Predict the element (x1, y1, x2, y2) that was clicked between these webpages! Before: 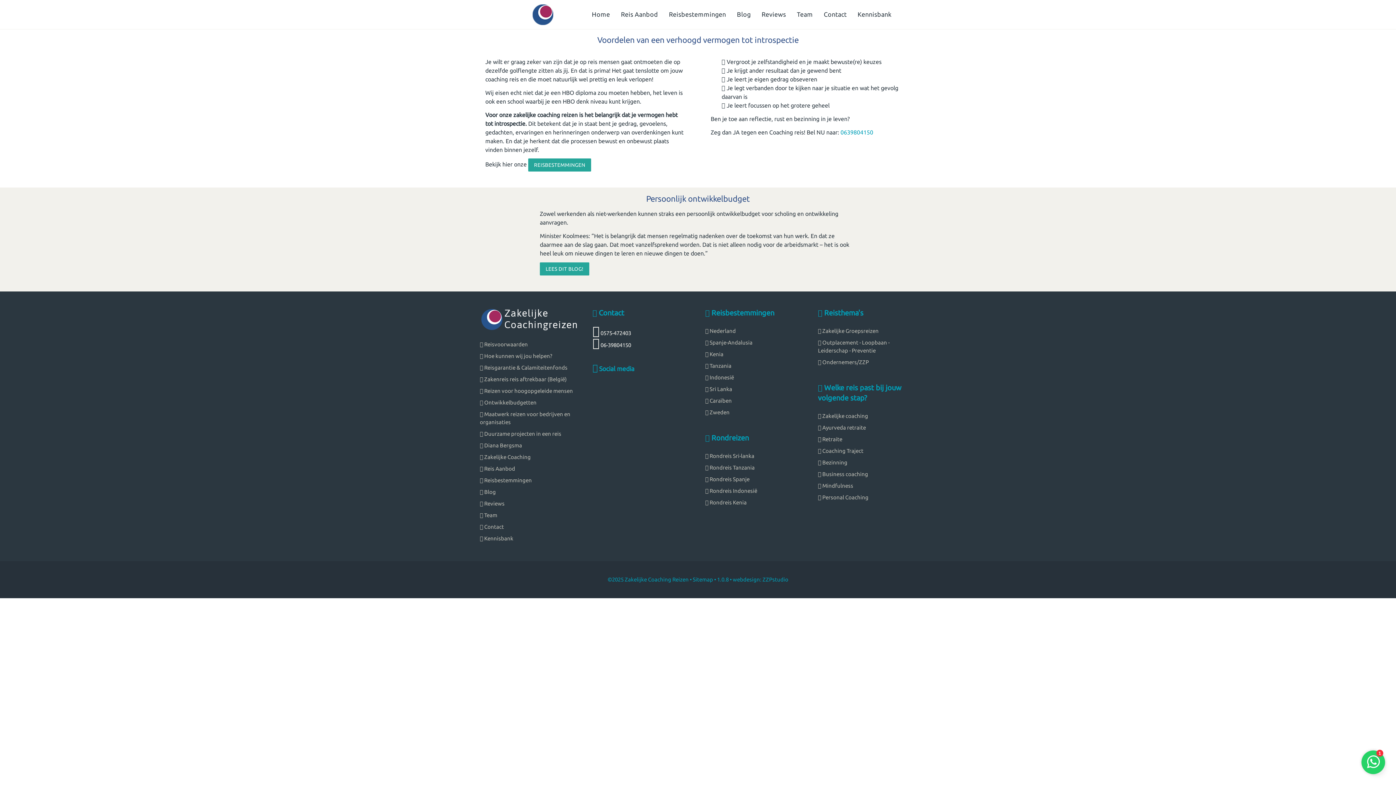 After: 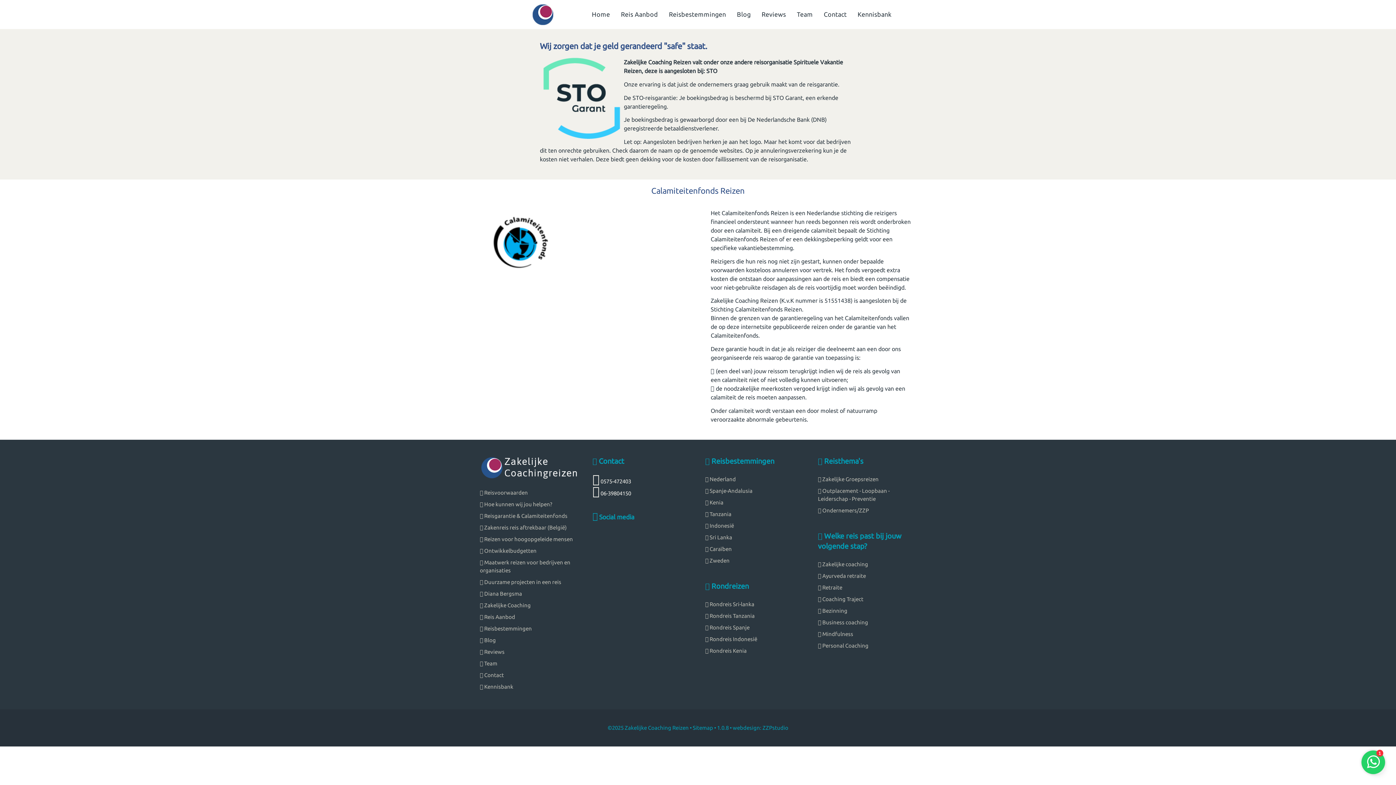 Action: label:  Reisgarantie & Calamiteitenfonds bbox: (480, 362, 578, 373)